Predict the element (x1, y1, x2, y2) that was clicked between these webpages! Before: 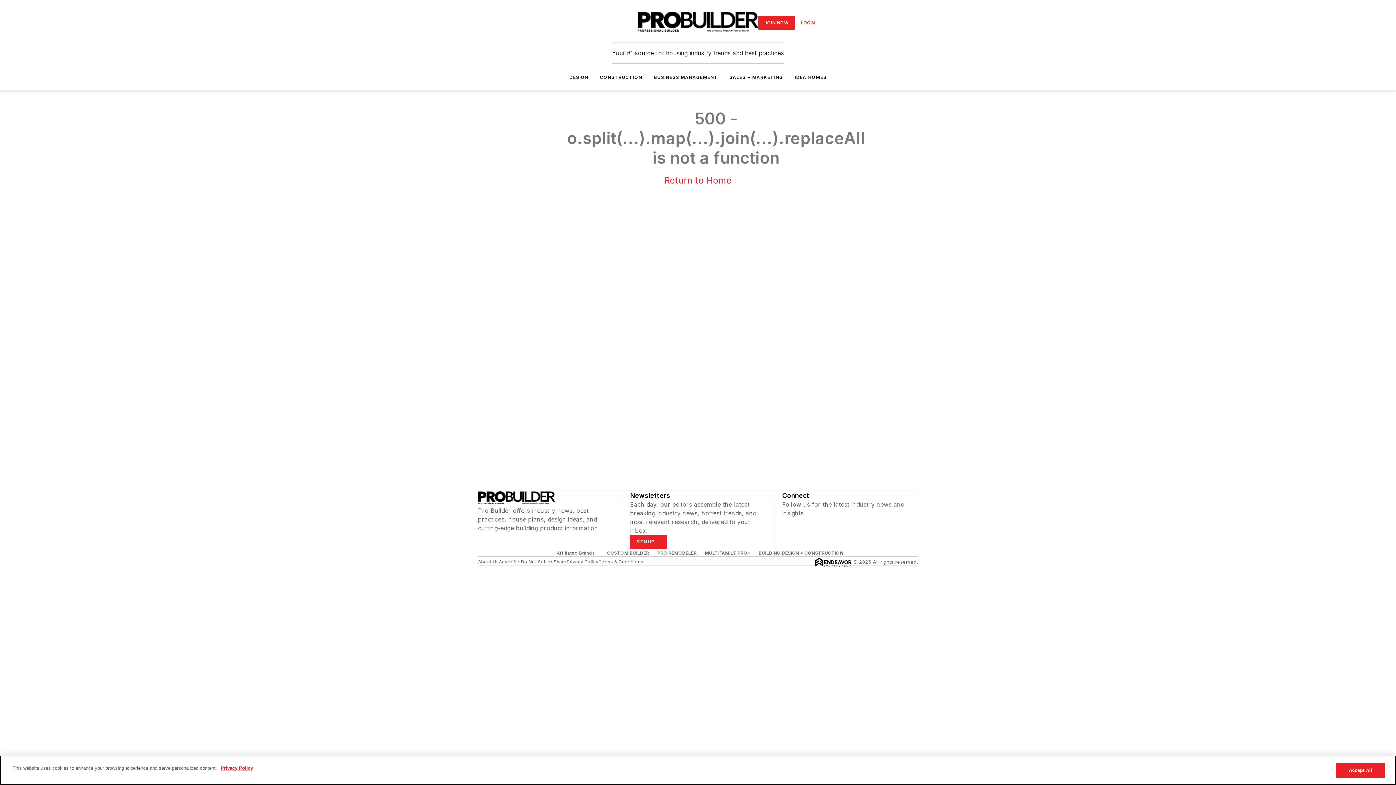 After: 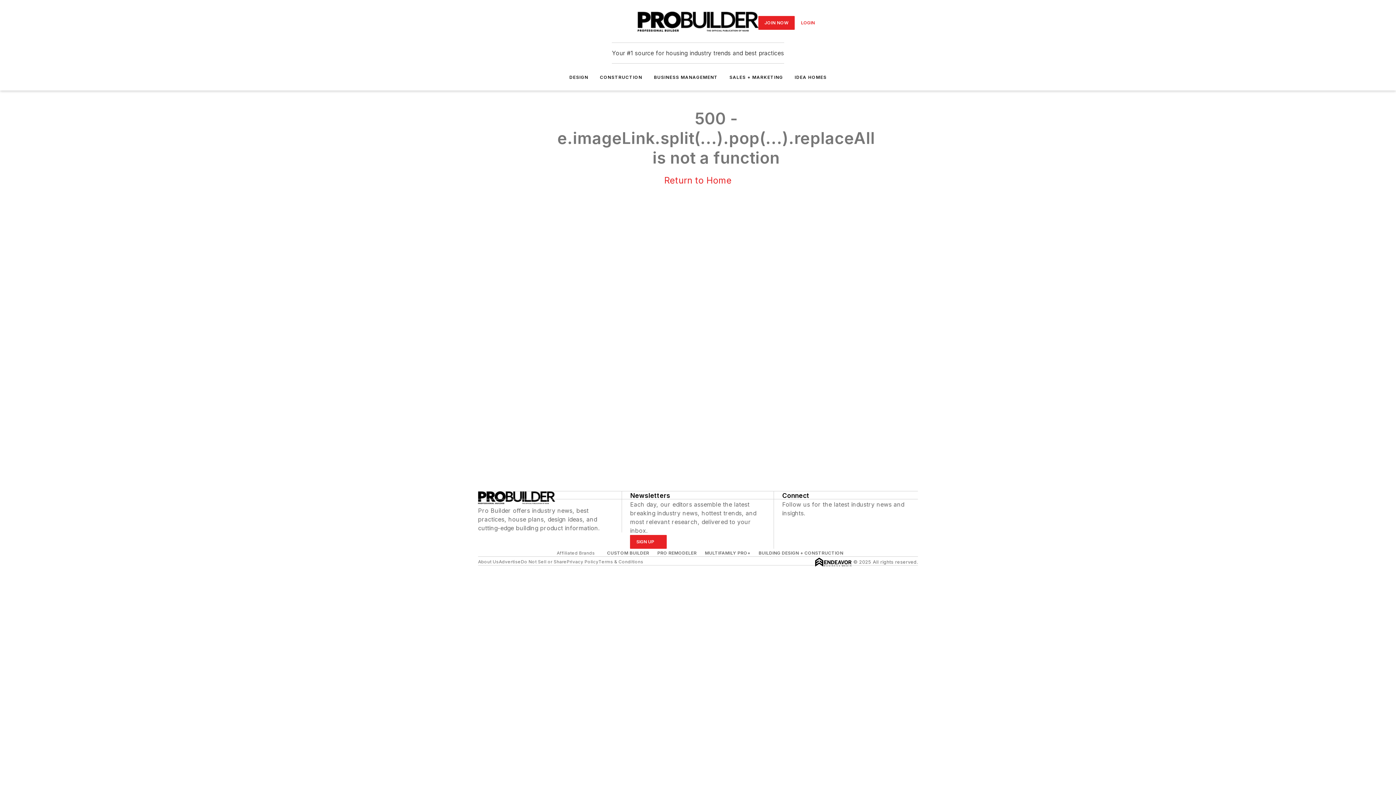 Action: label: IDEA HOMES bbox: (794, 74, 826, 80)